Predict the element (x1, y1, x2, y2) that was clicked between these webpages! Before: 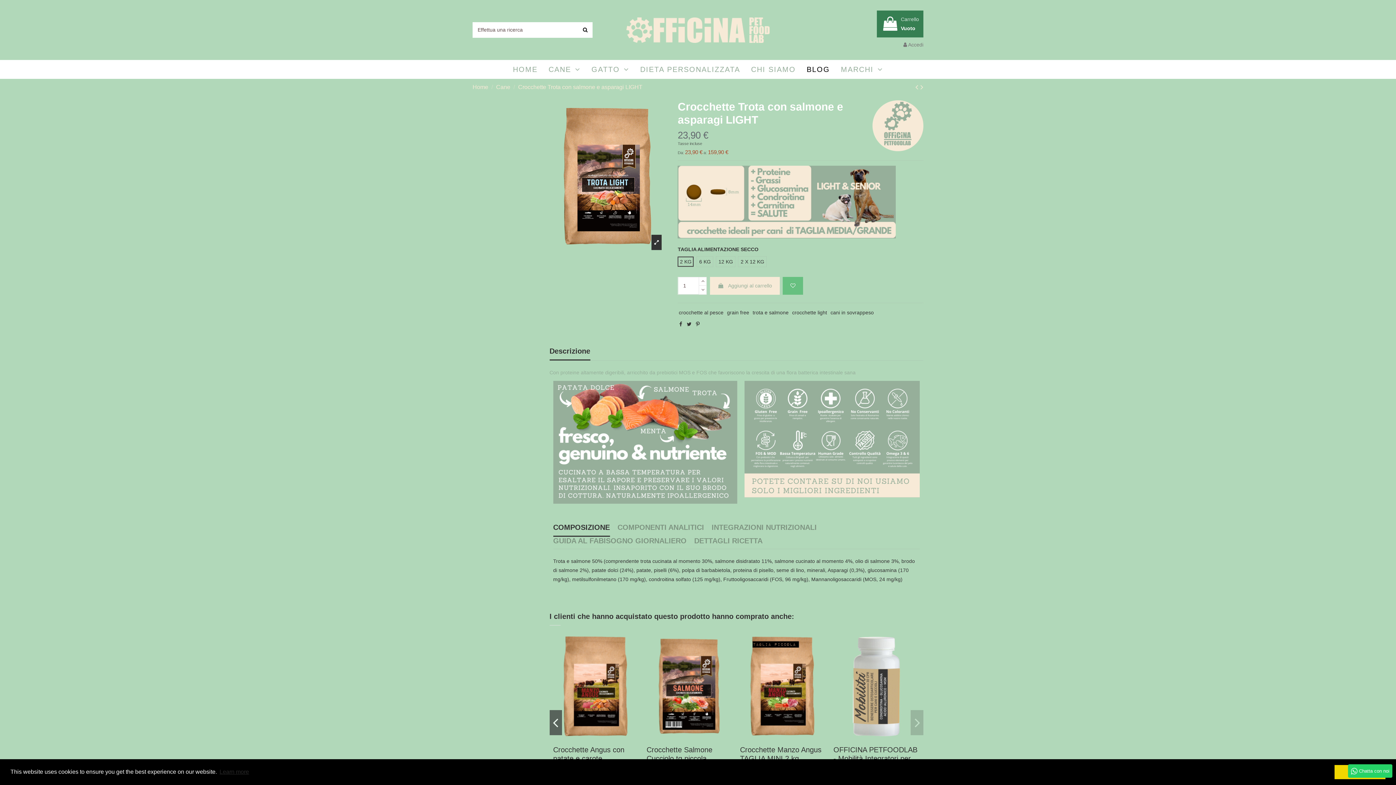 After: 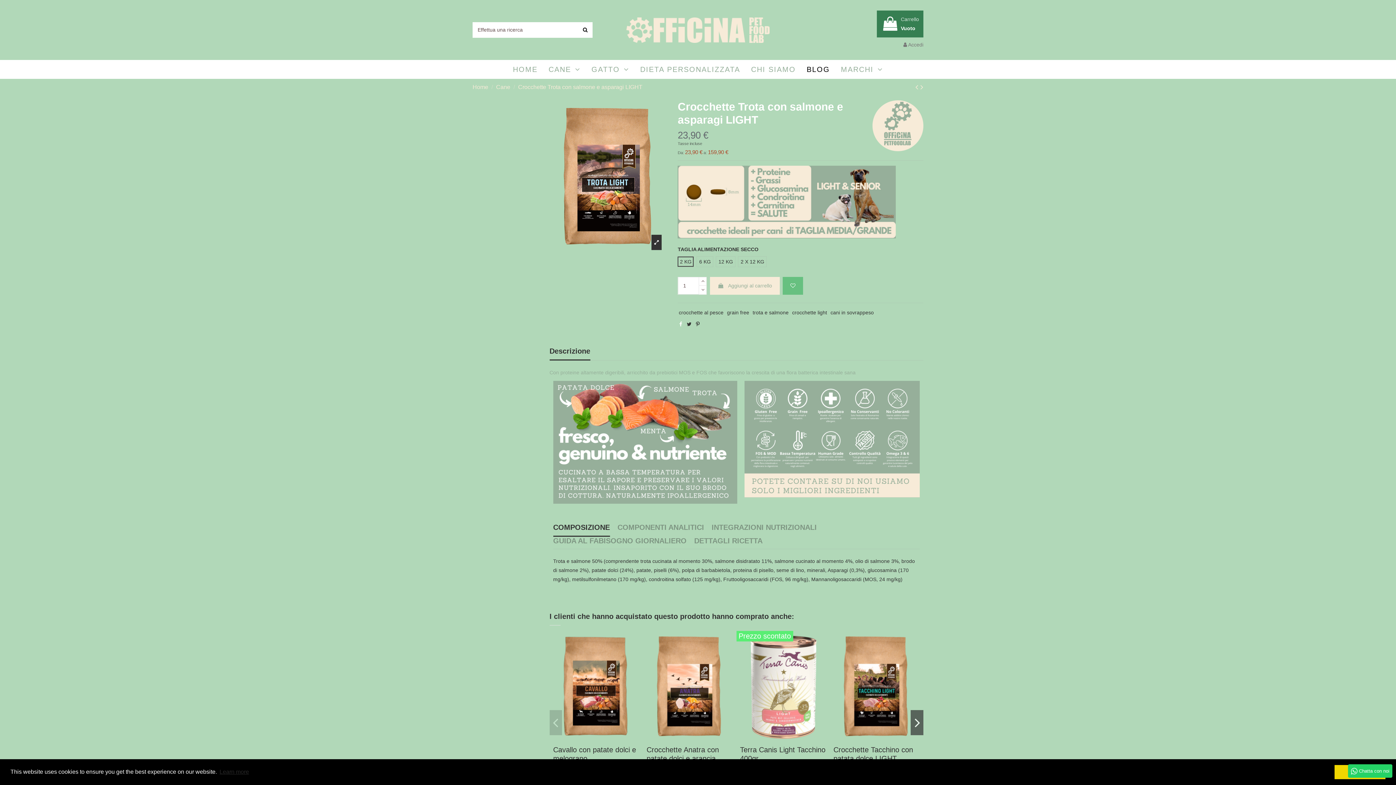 Action: bbox: (679, 321, 682, 327)